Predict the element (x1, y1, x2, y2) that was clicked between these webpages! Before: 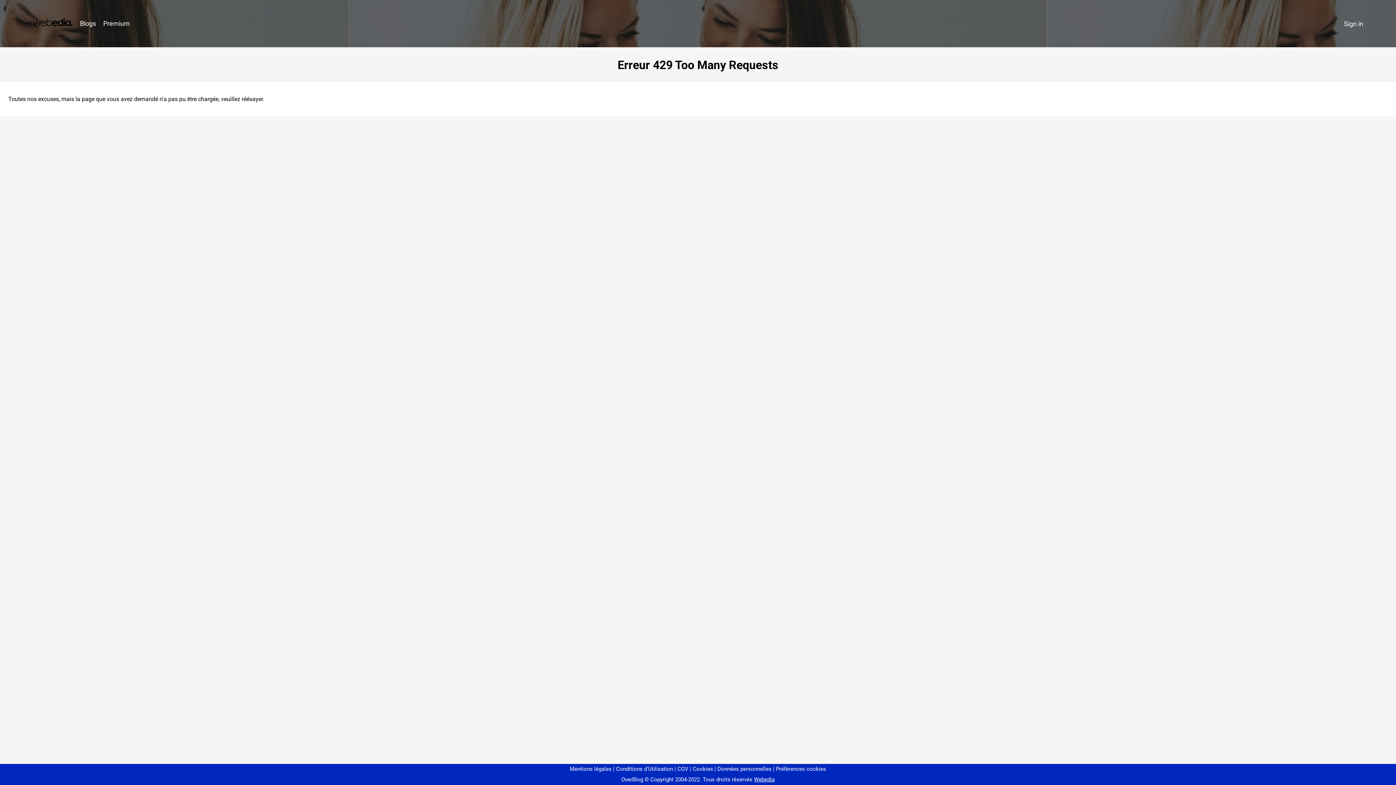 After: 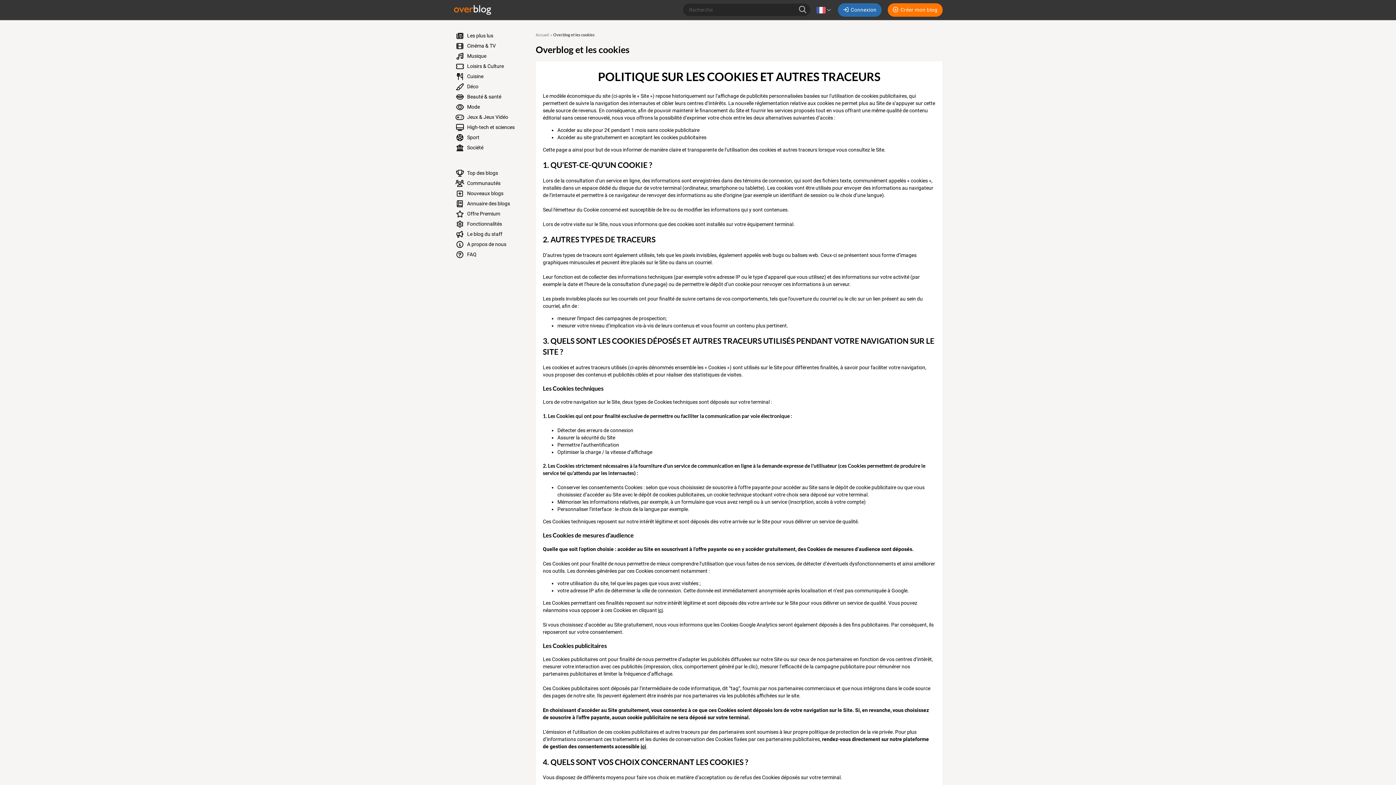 Action: bbox: (690, 766, 713, 772) label: Cookies